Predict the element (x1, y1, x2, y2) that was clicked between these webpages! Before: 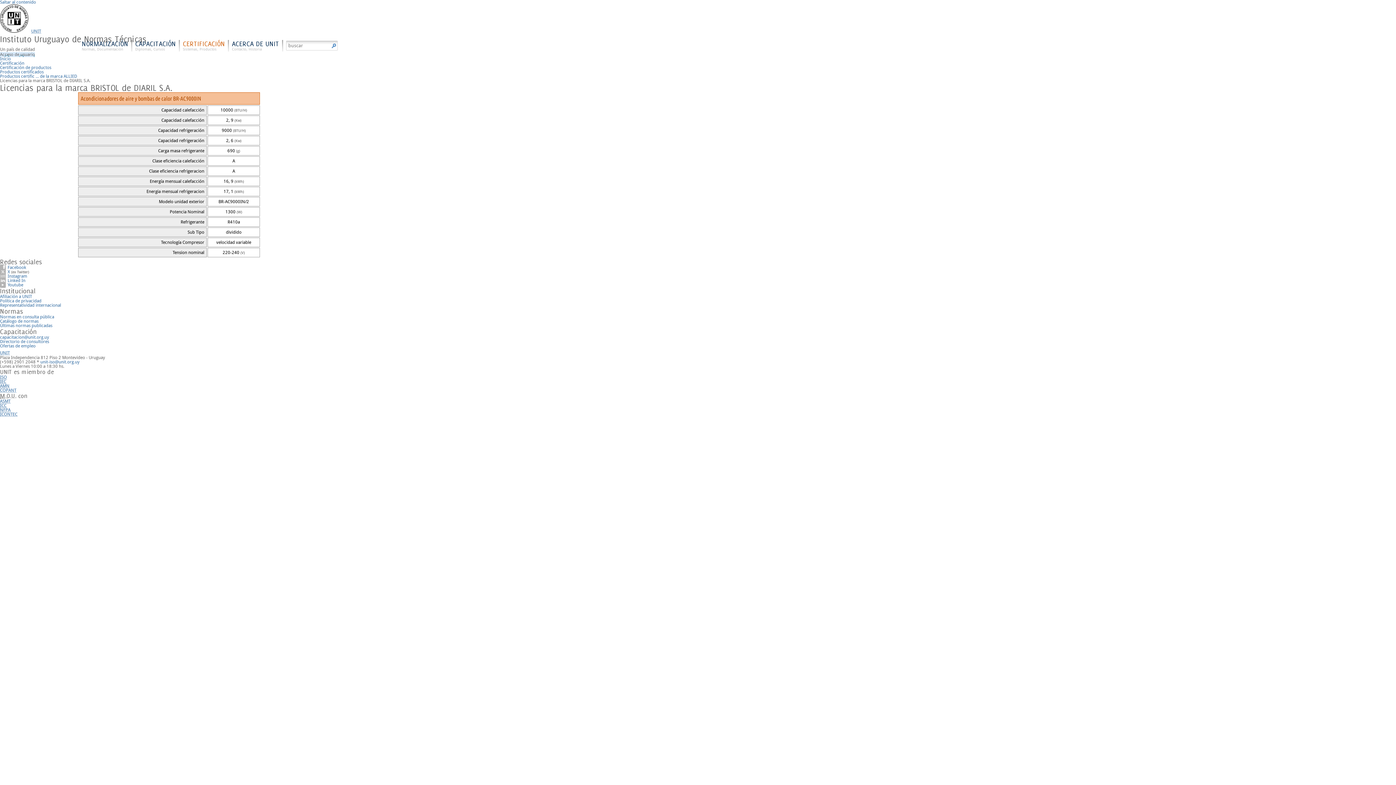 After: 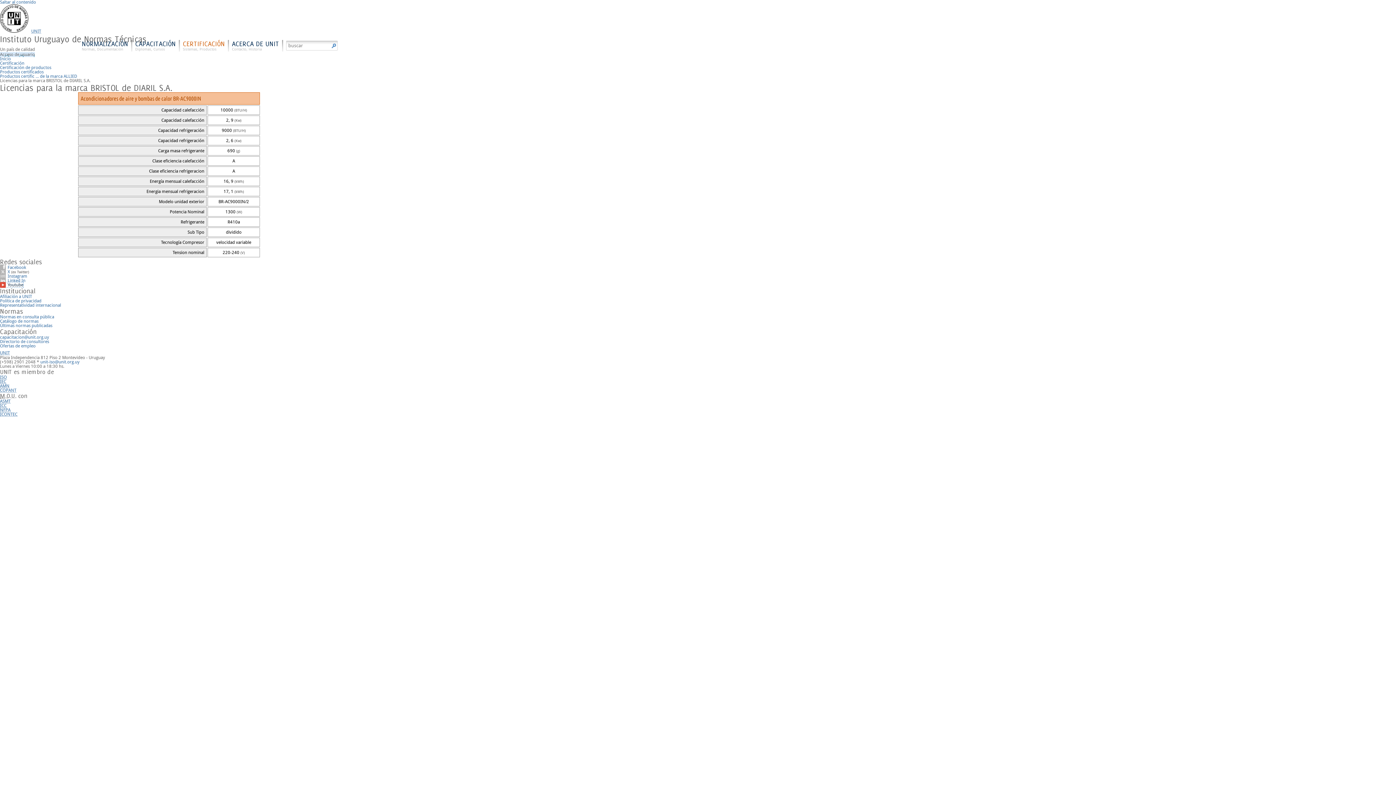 Action: bbox: (0, 282, 23, 287) label: Youtube